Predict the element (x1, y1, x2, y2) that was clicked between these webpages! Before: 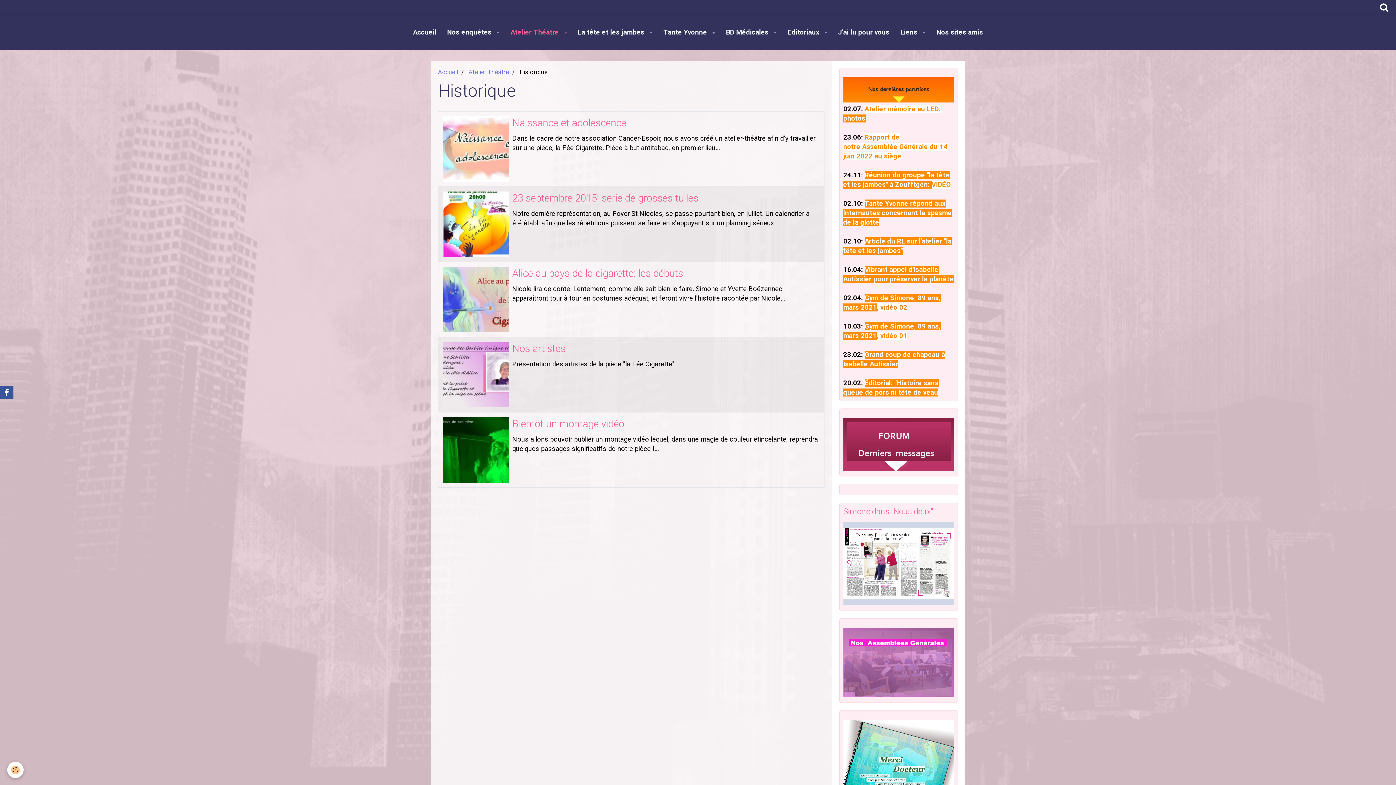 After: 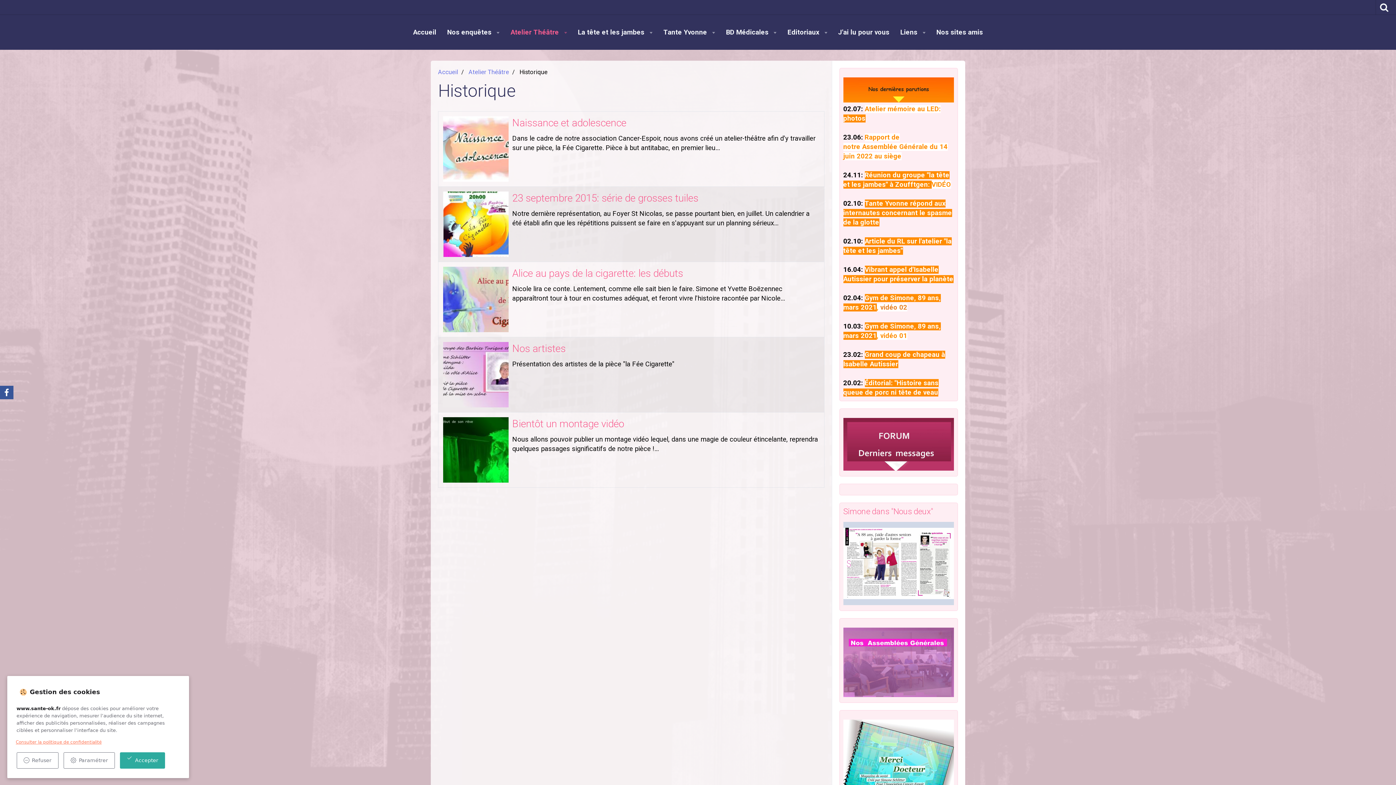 Action: label: Cookie bbox: (7, 762, 23, 778)